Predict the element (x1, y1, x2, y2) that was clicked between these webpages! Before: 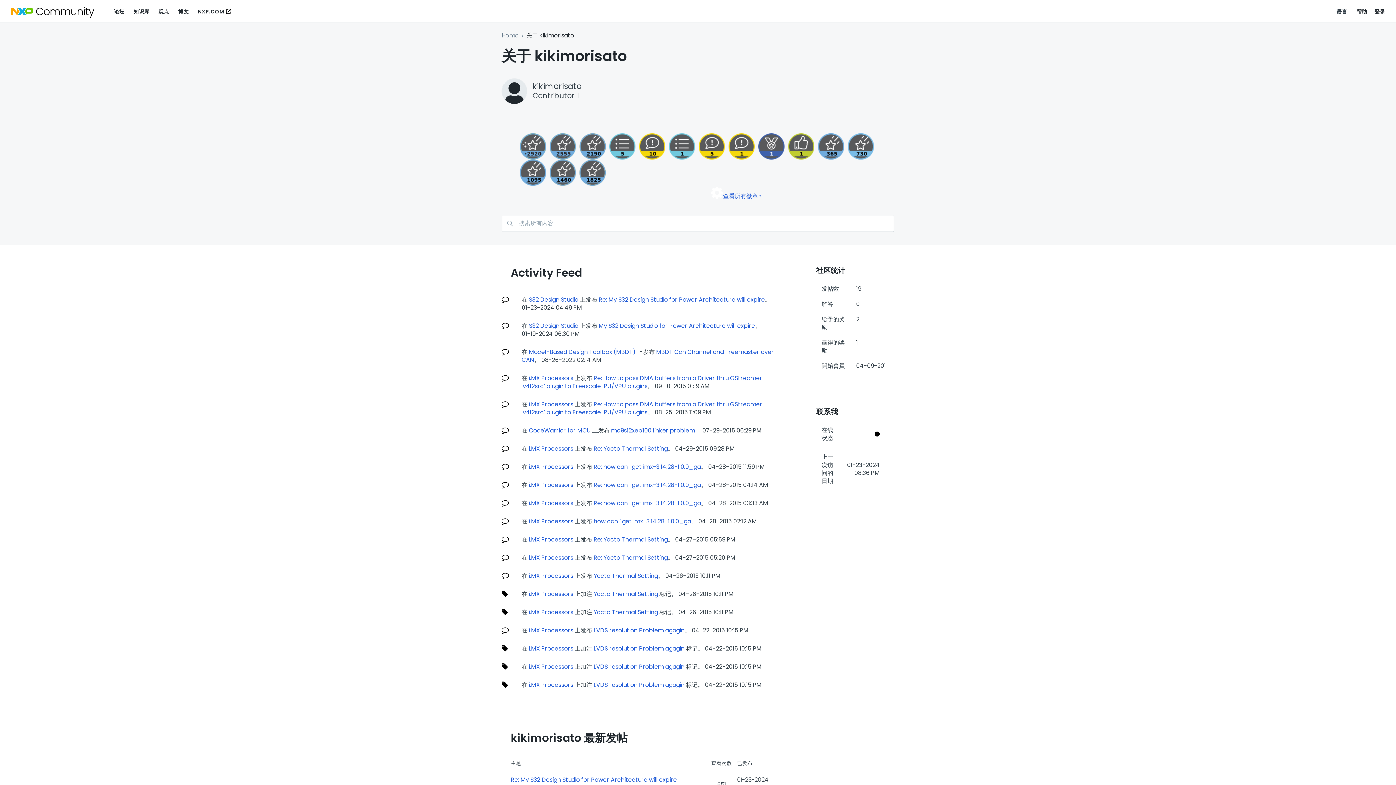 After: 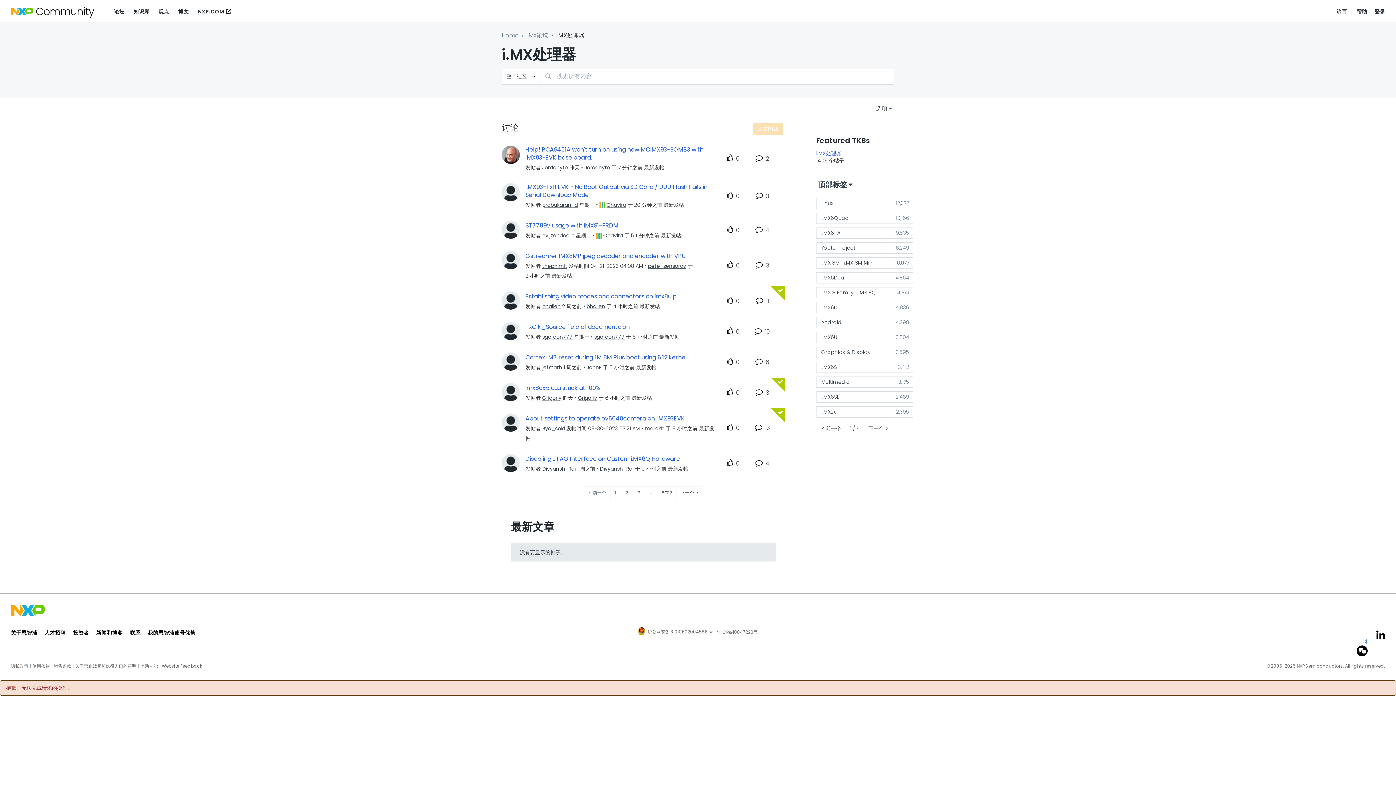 Action: label: i.MX Processors bbox: (529, 571, 573, 580)